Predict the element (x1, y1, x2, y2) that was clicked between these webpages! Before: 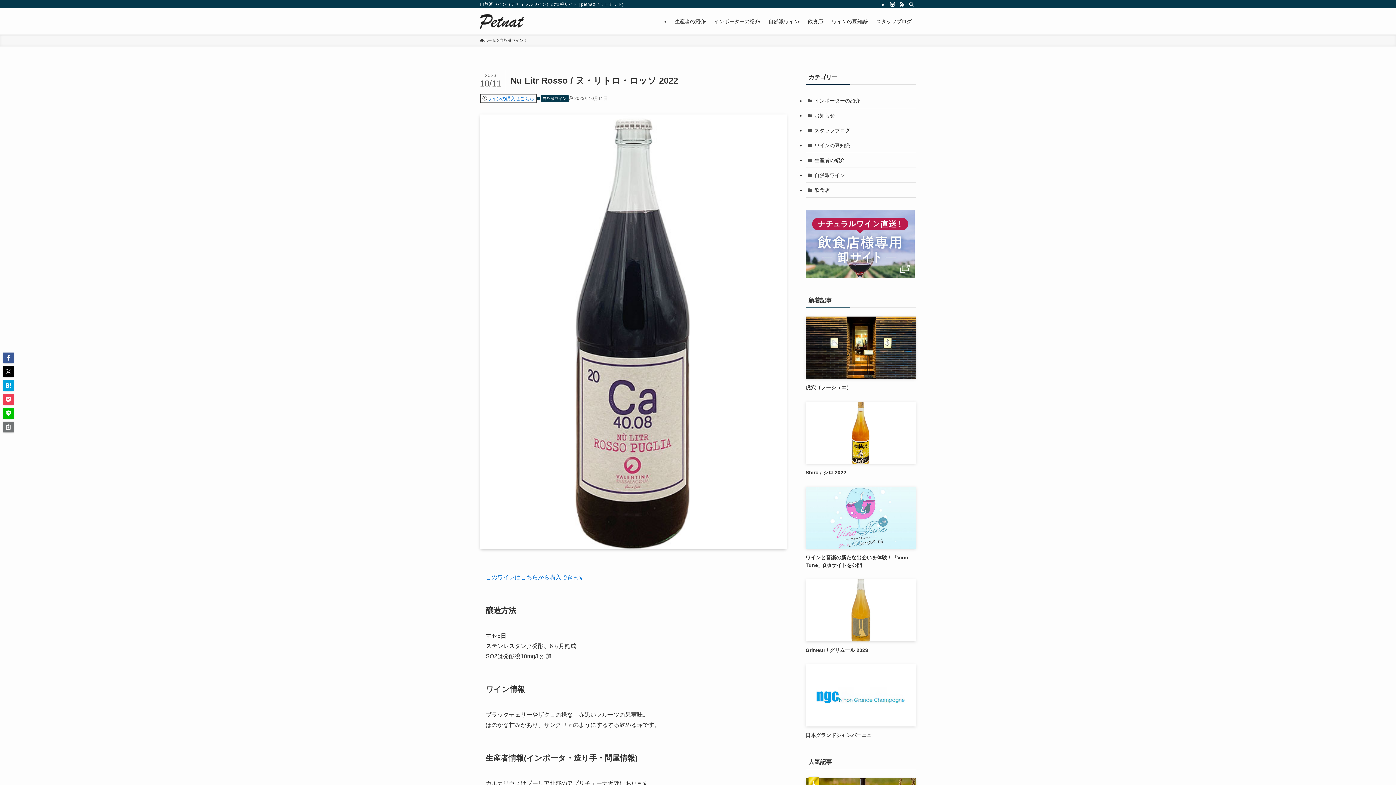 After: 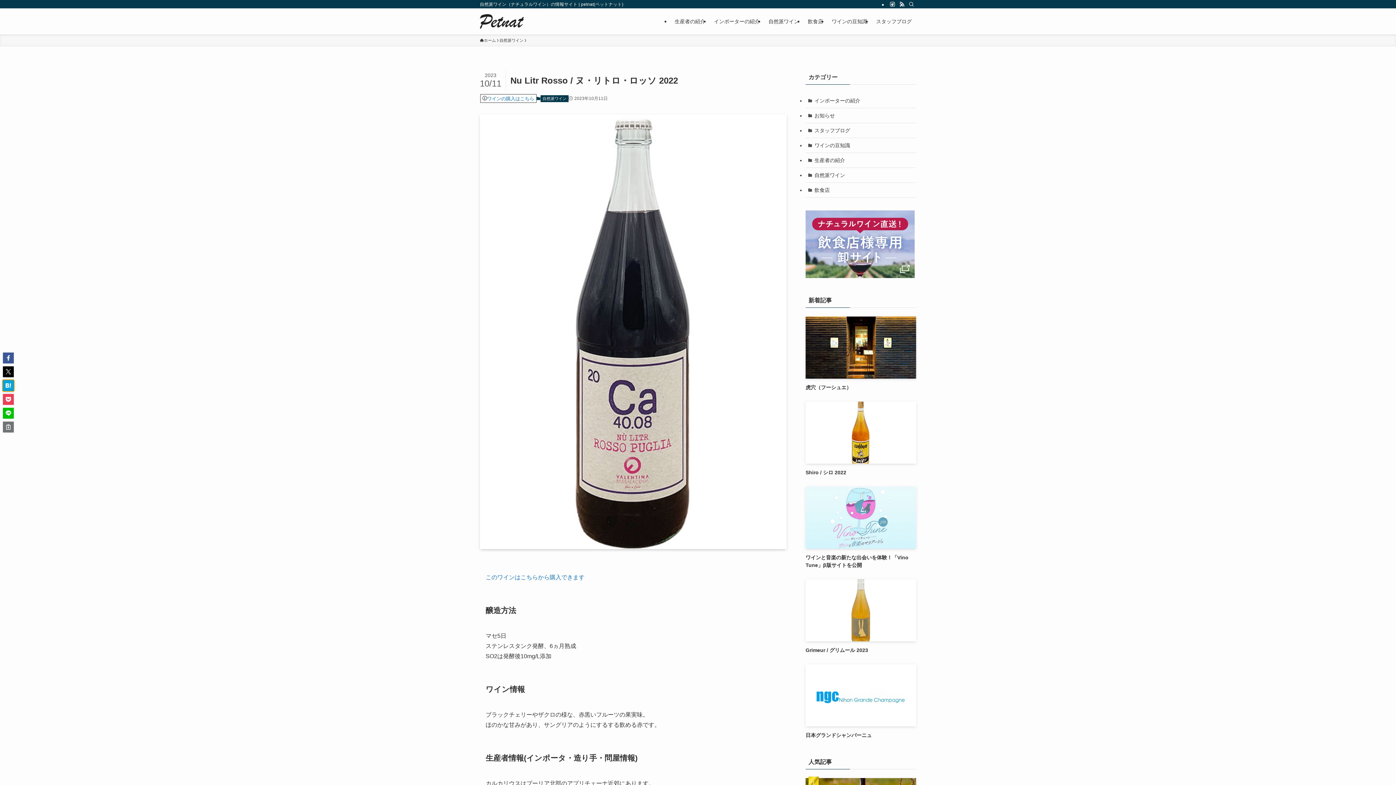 Action: bbox: (2, 380, 13, 391)